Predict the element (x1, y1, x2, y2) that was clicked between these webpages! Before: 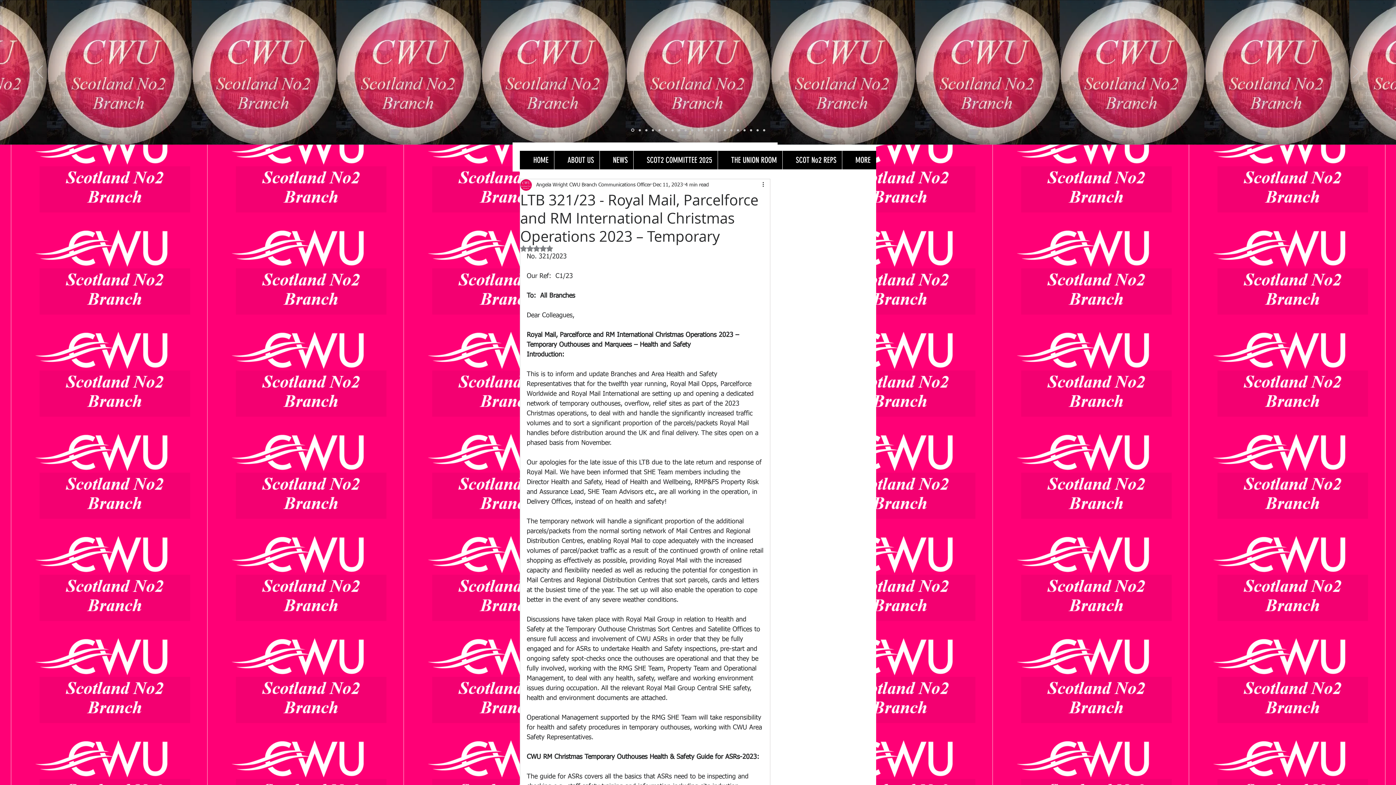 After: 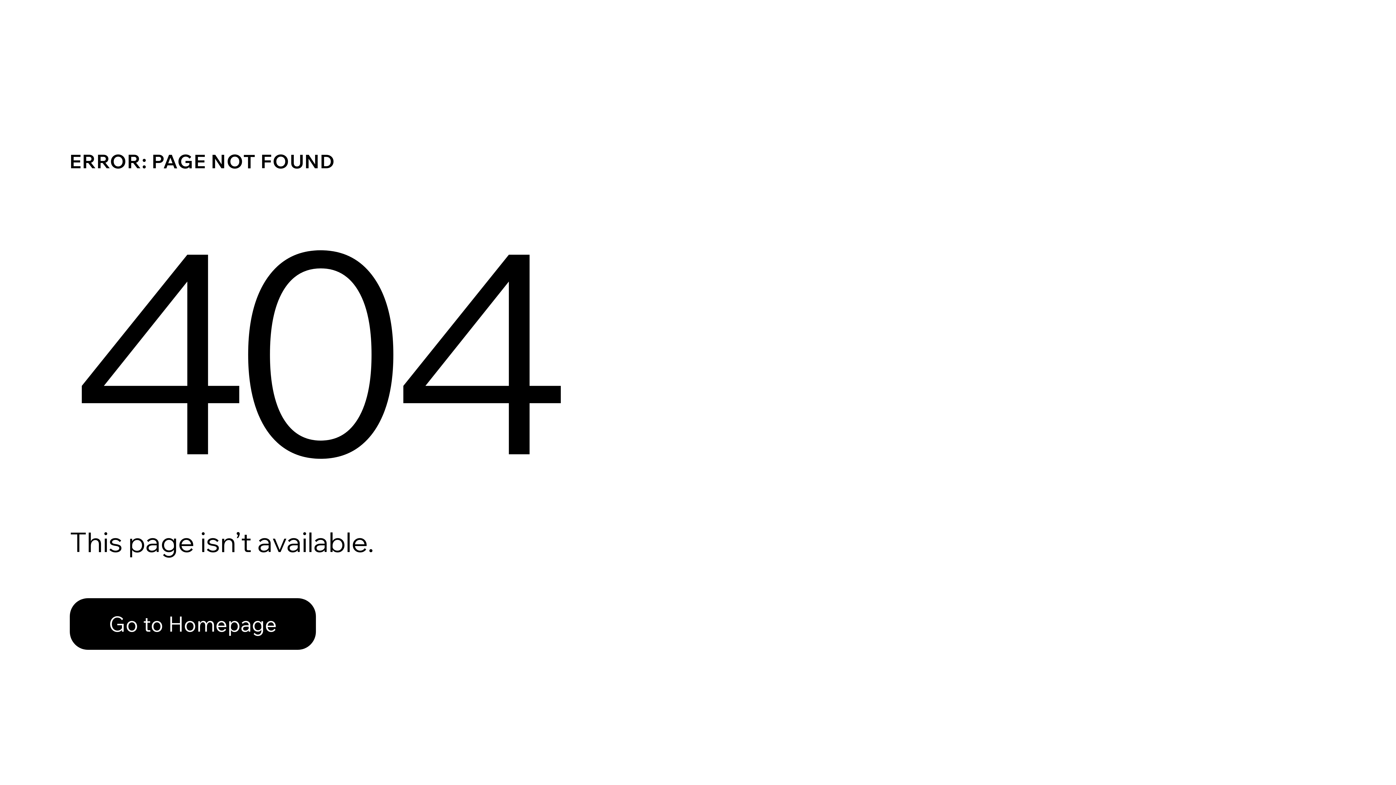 Action: label: Retired members  bbox: (664, 129, 667, 131)